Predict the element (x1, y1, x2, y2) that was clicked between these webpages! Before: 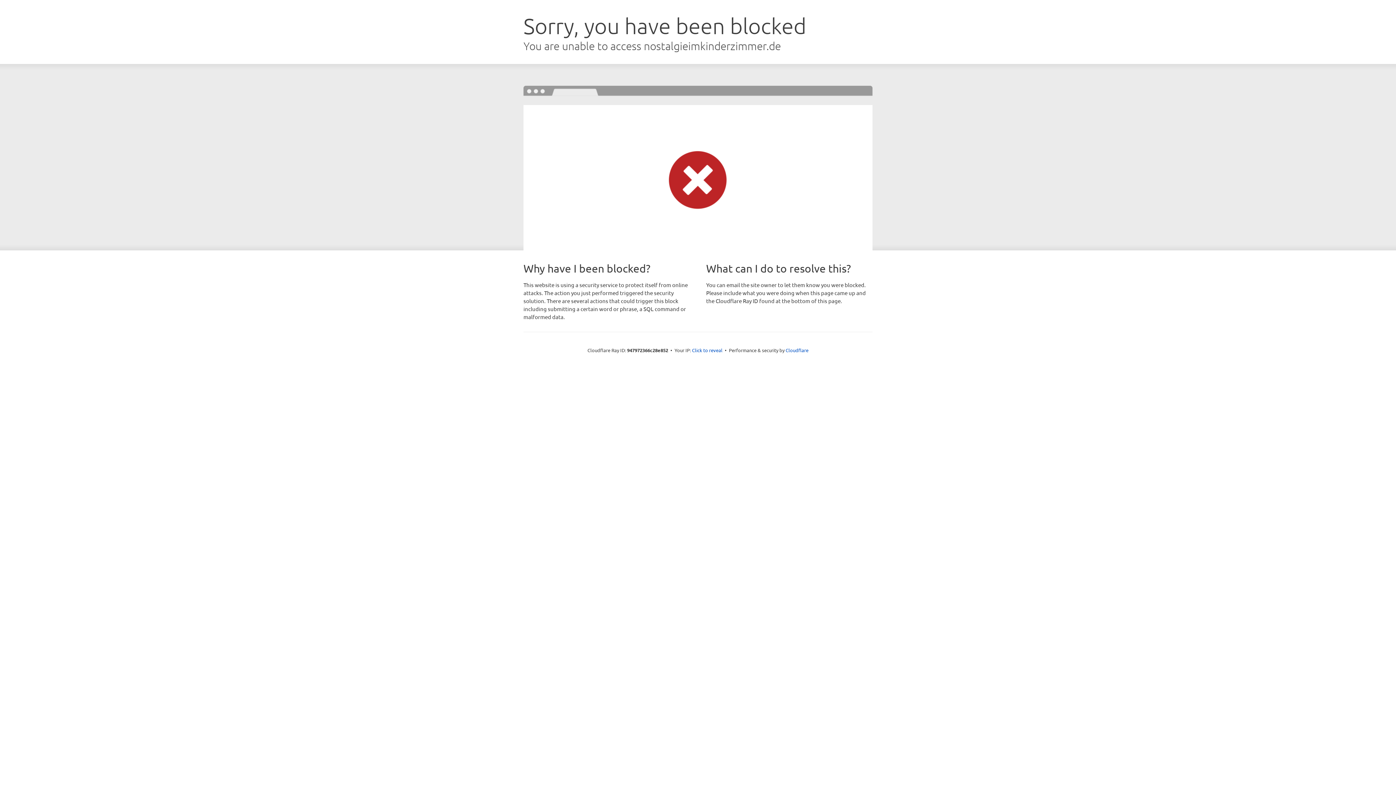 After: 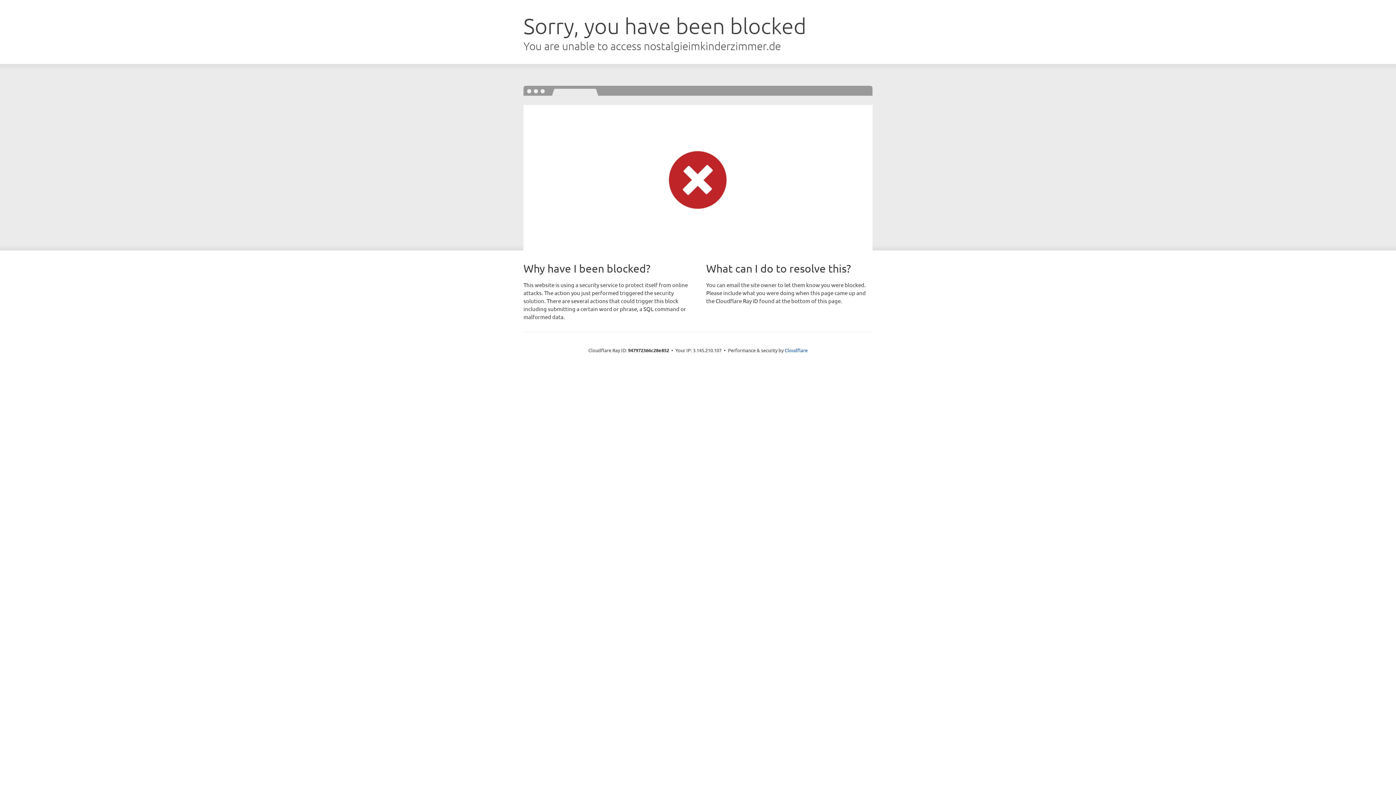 Action: label: Click to reveal bbox: (692, 346, 722, 353)